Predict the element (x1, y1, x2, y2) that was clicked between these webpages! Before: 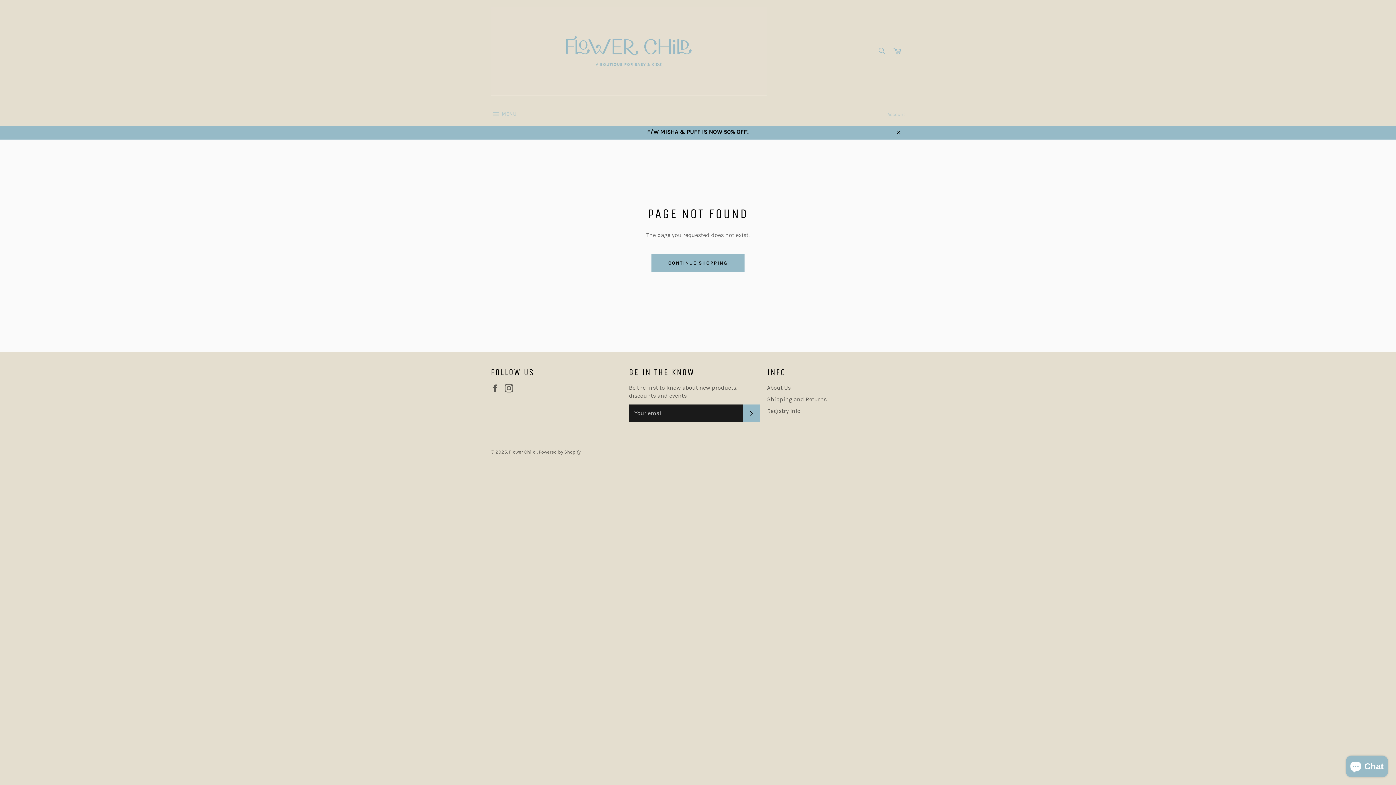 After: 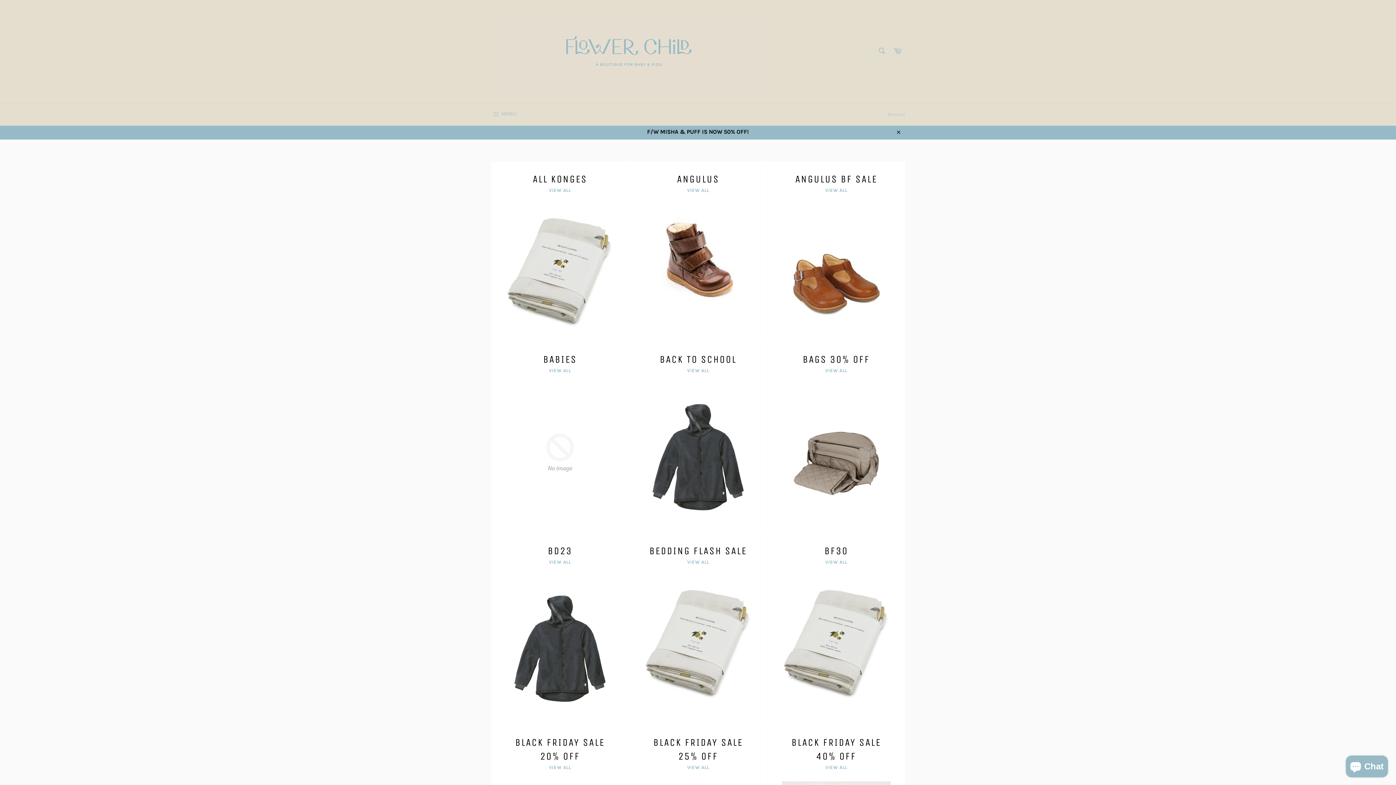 Action: bbox: (483, 124, 912, 139) label: F/W MISHA & PUFF IS NOW 50% OFF!